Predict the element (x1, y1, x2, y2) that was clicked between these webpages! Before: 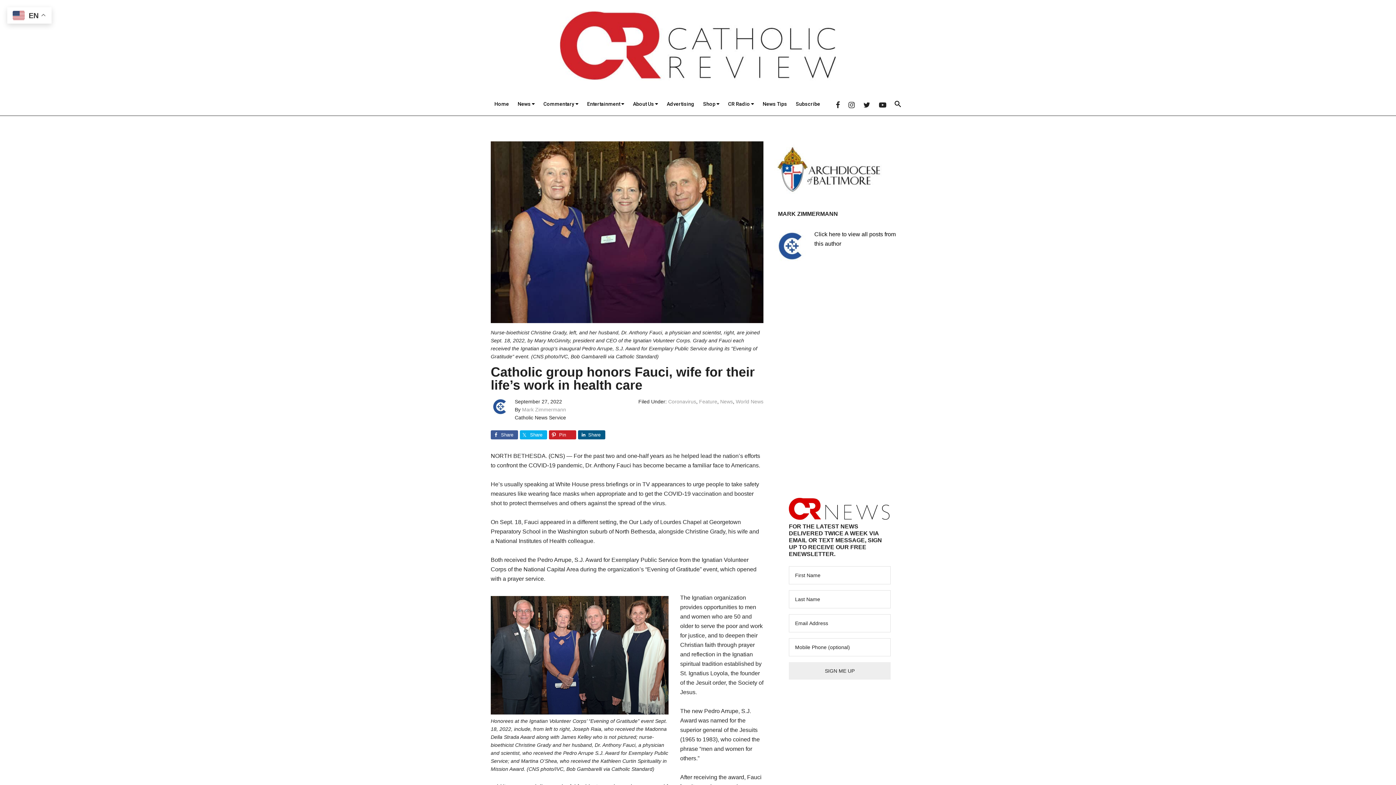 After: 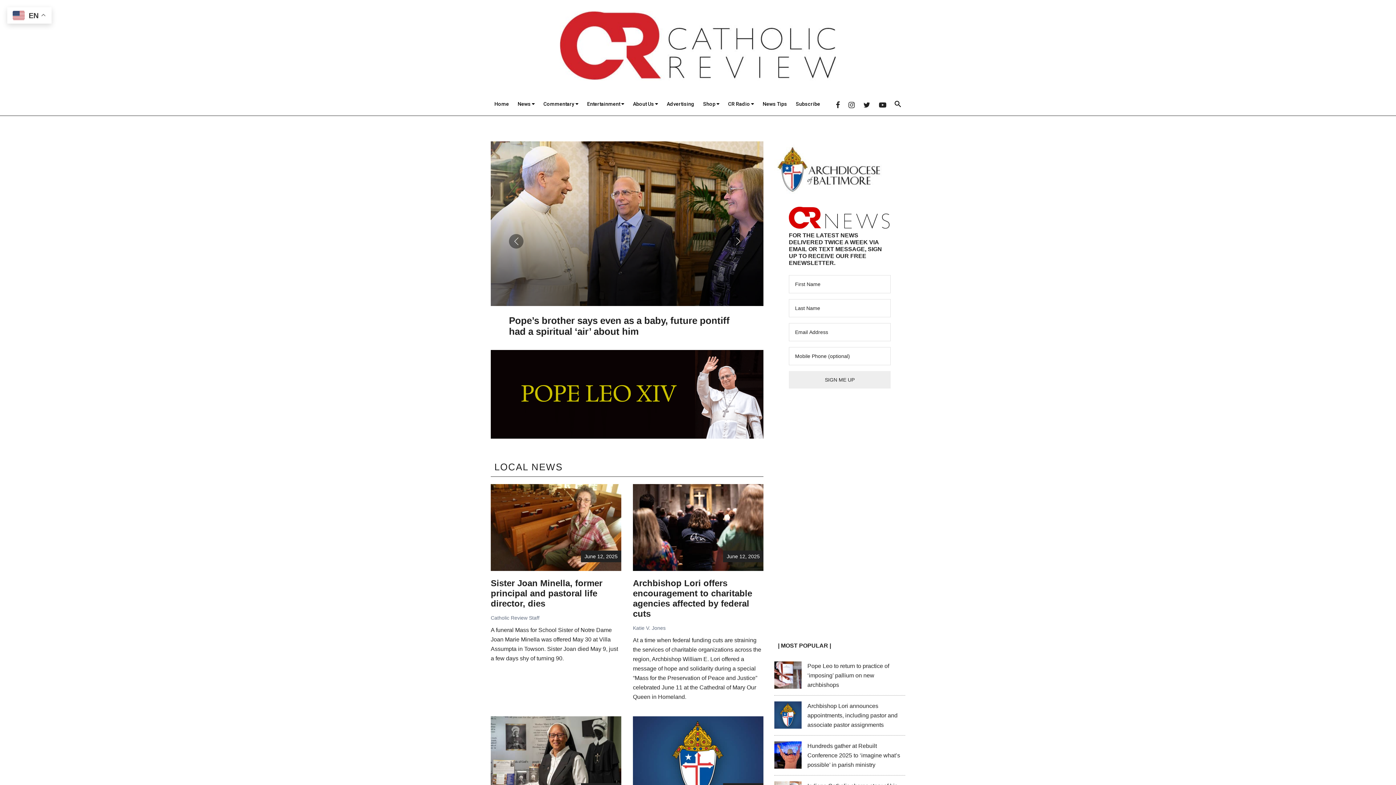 Action: label: Home bbox: (490, 94, 512, 113)